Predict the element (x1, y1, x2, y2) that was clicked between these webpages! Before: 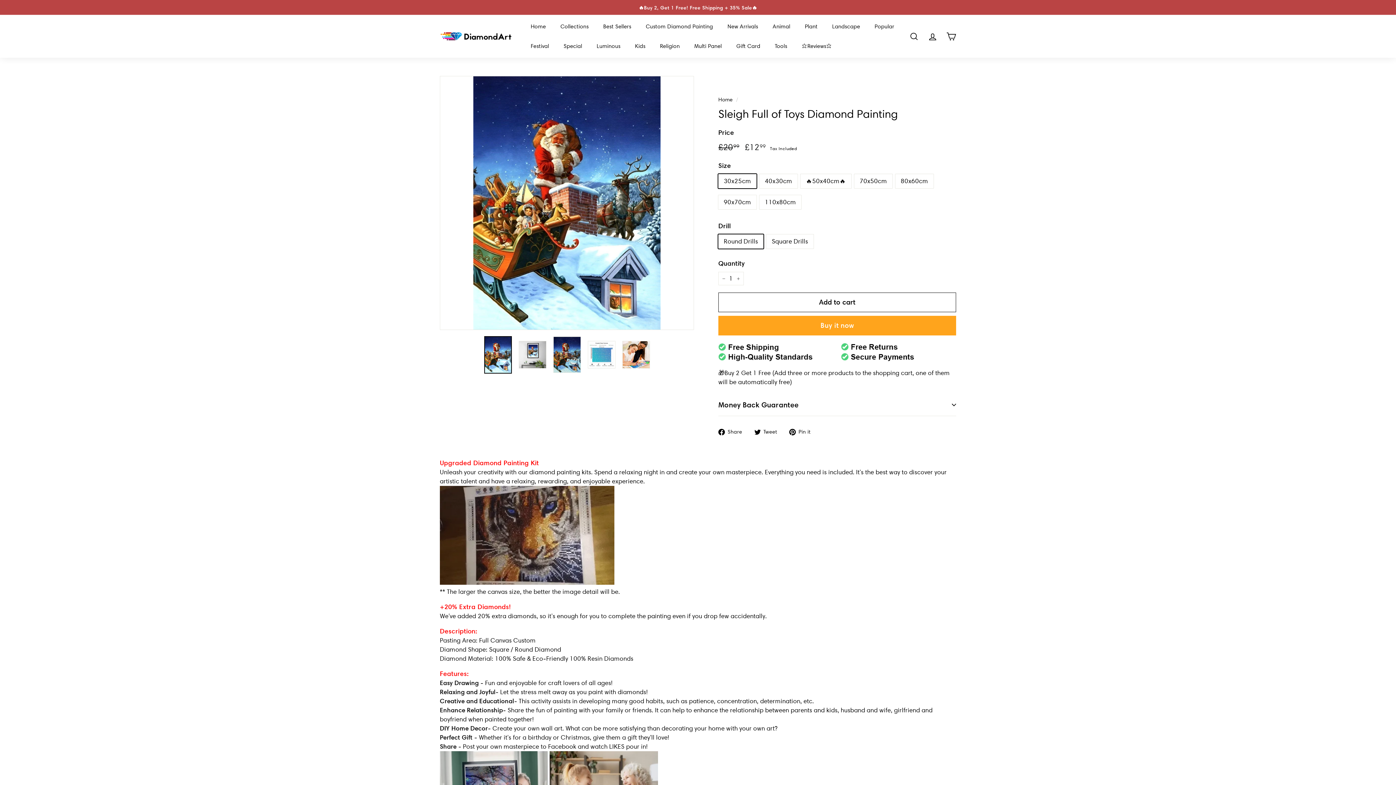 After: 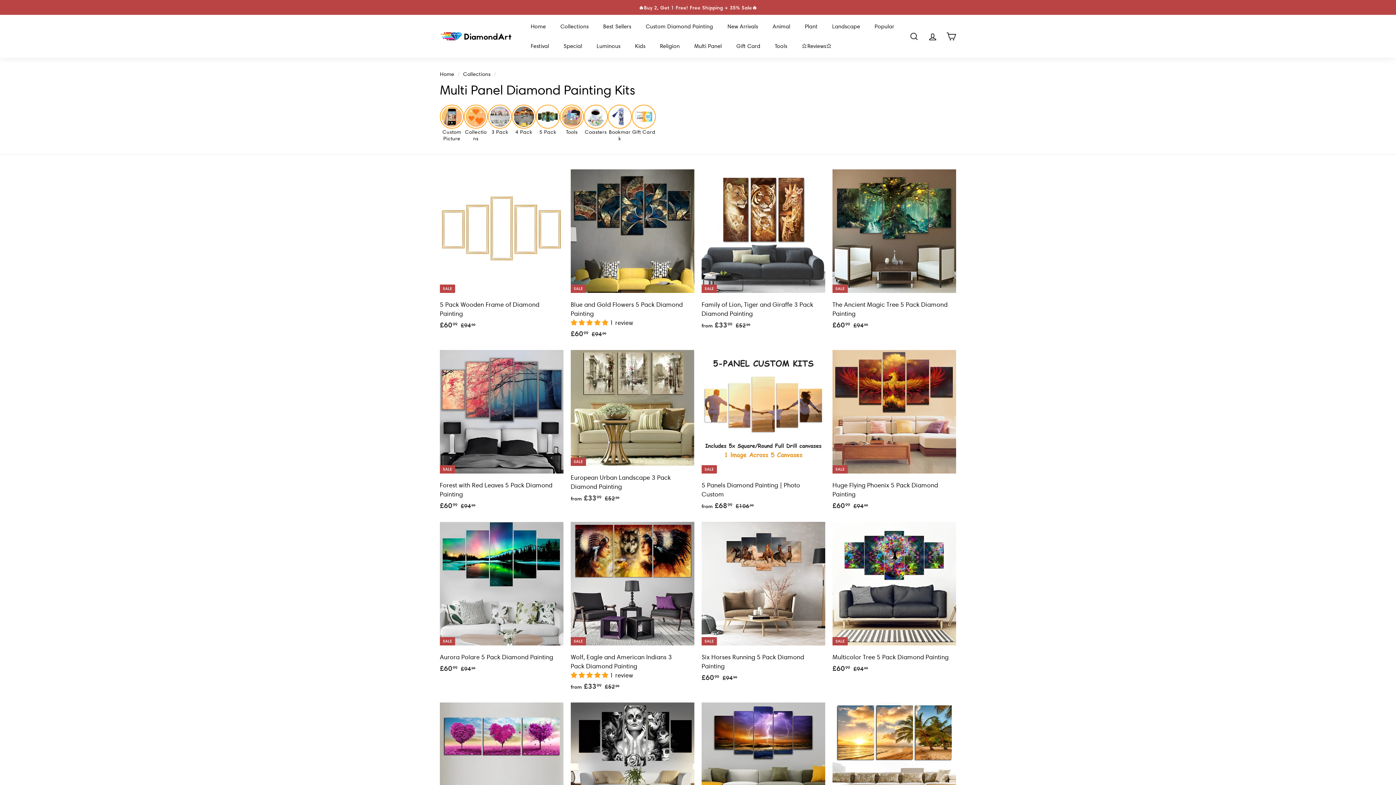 Action: bbox: (687, 36, 729, 56) label: Multi Panel